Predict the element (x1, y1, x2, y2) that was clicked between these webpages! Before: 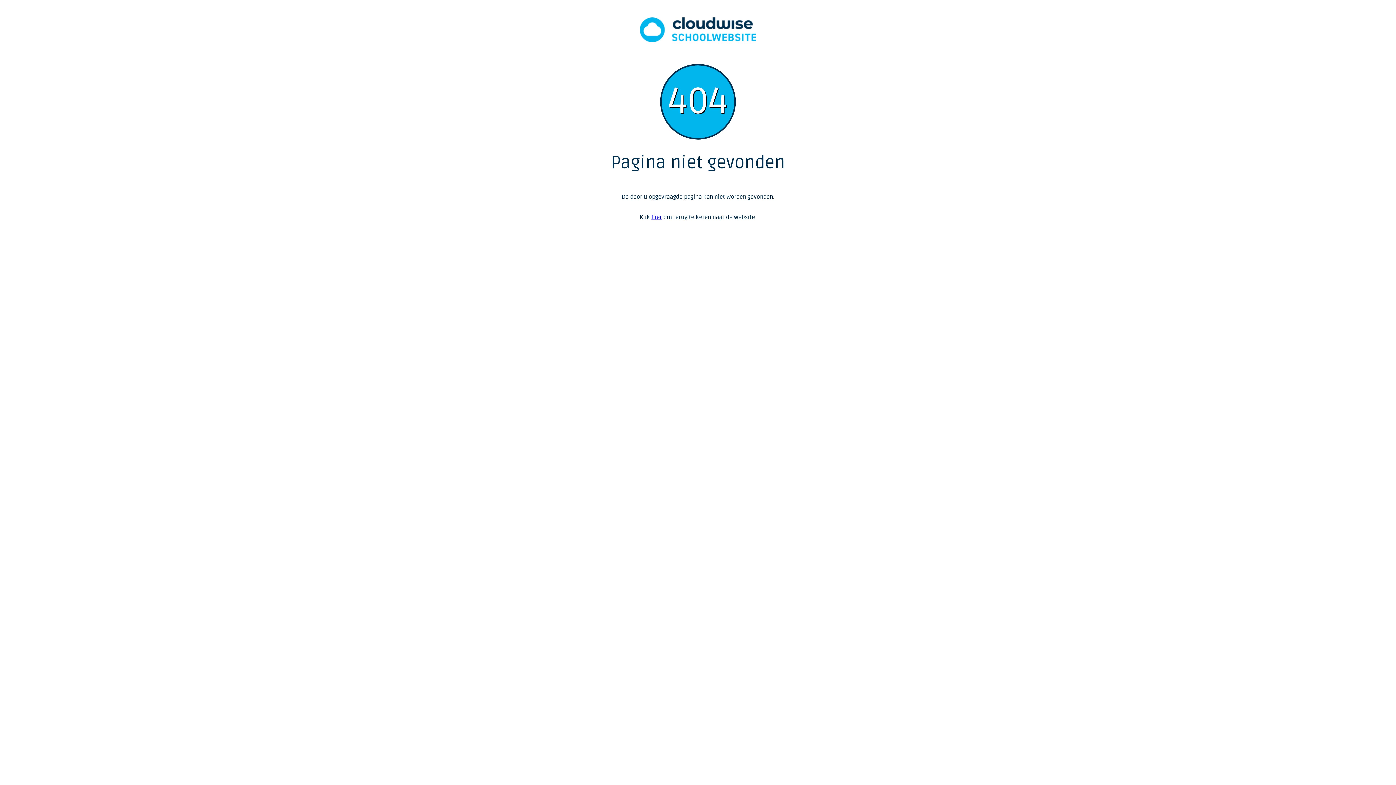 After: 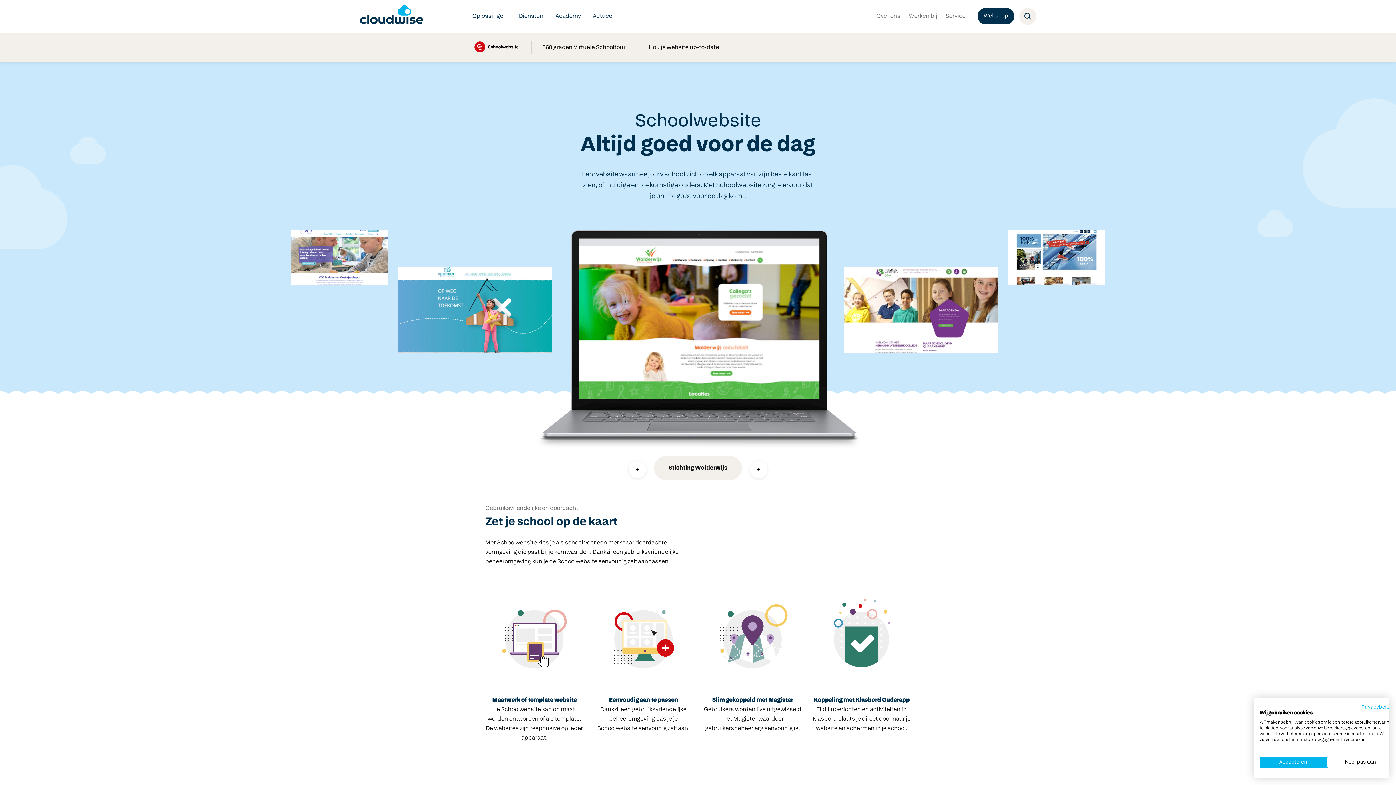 Action: bbox: (640, 36, 756, 44)